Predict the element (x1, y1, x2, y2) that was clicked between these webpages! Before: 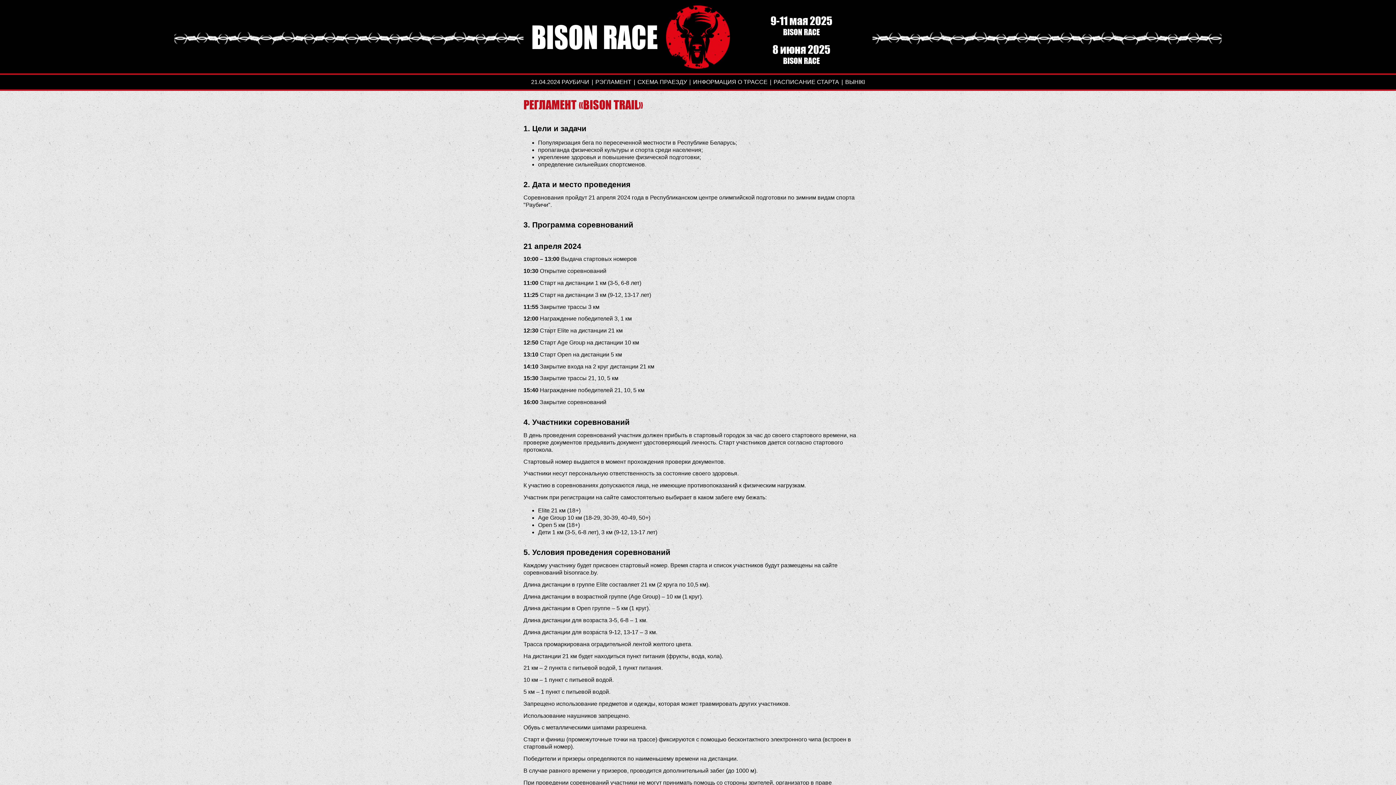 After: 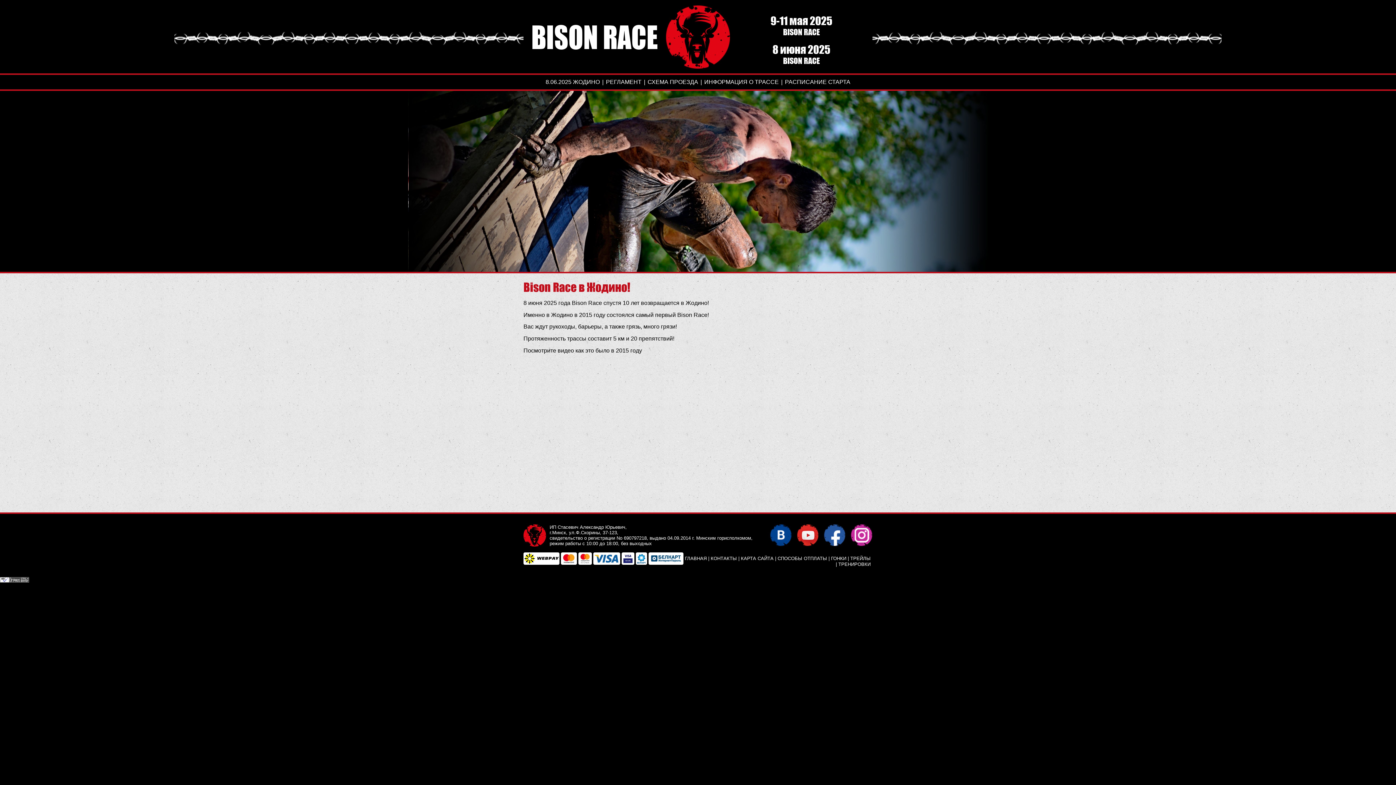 Action: bbox: (731, 42, 871, 65) label: 8 июня 2025
BISON RACE